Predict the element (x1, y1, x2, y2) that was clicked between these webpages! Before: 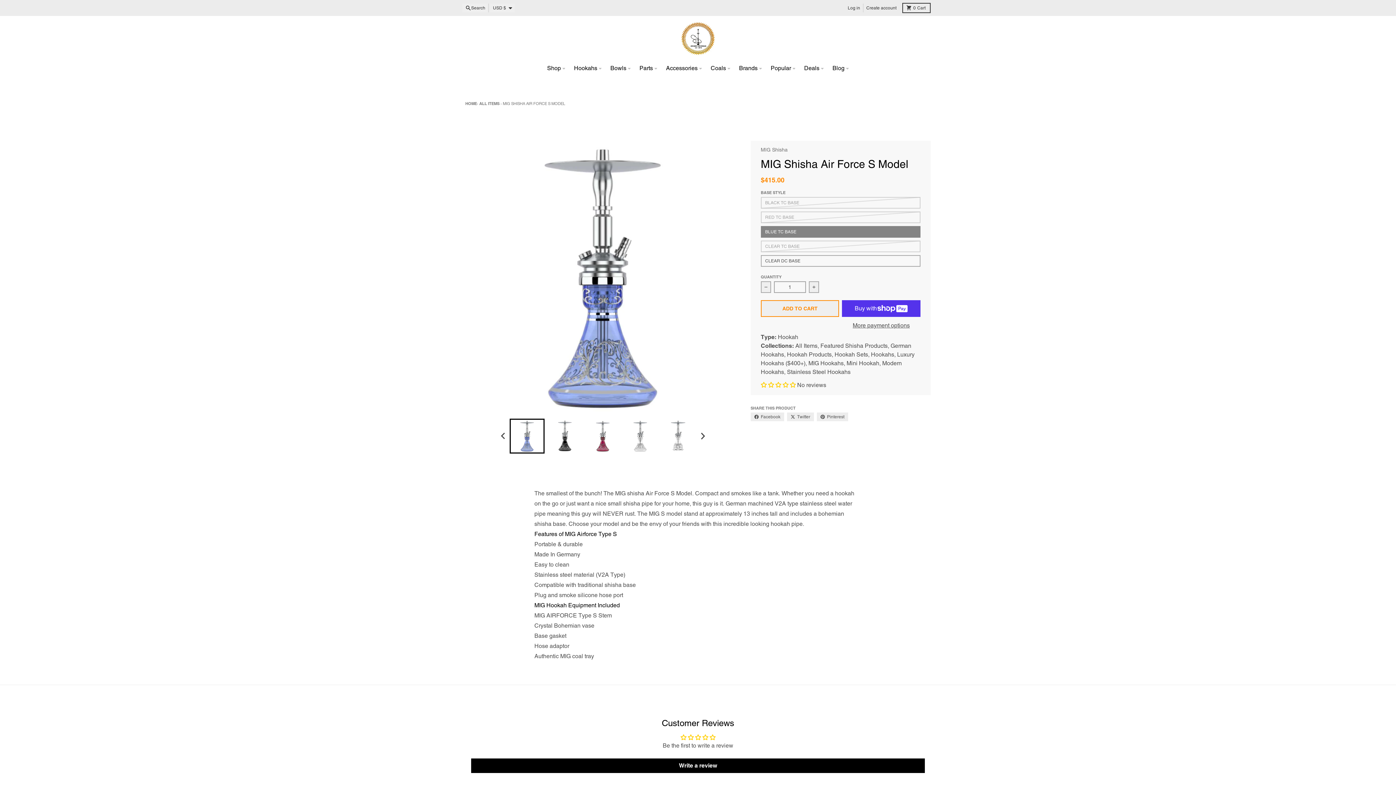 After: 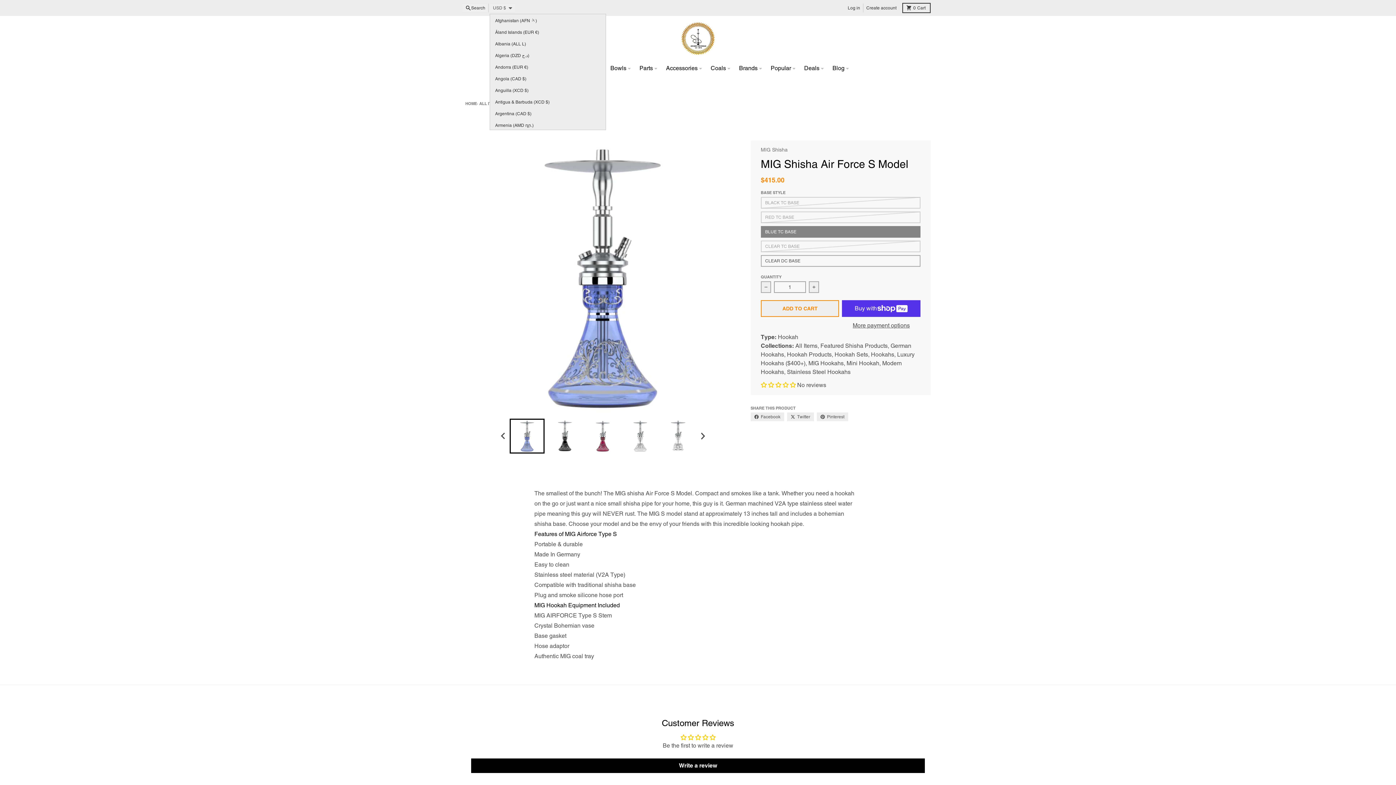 Action: label: USD $ bbox: (490, 3, 514, 12)